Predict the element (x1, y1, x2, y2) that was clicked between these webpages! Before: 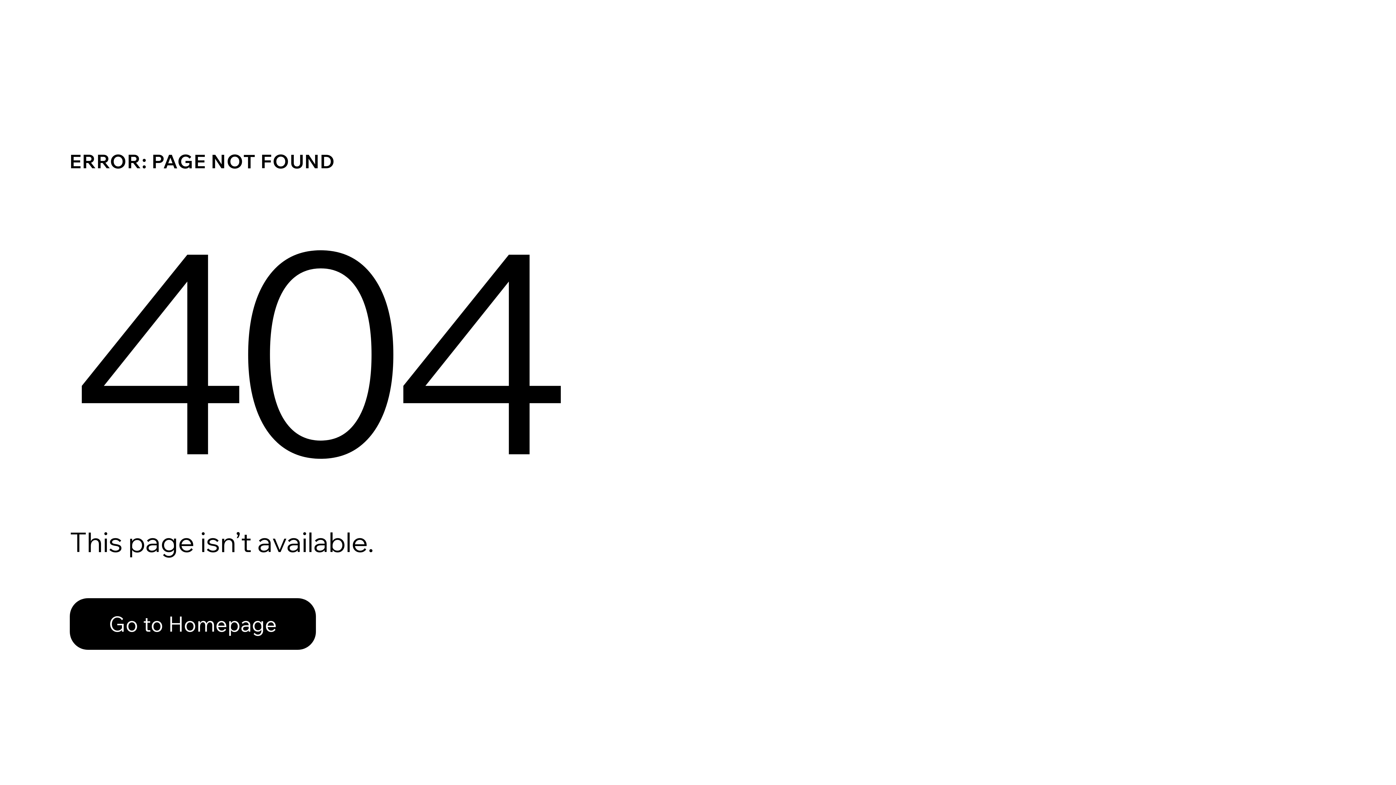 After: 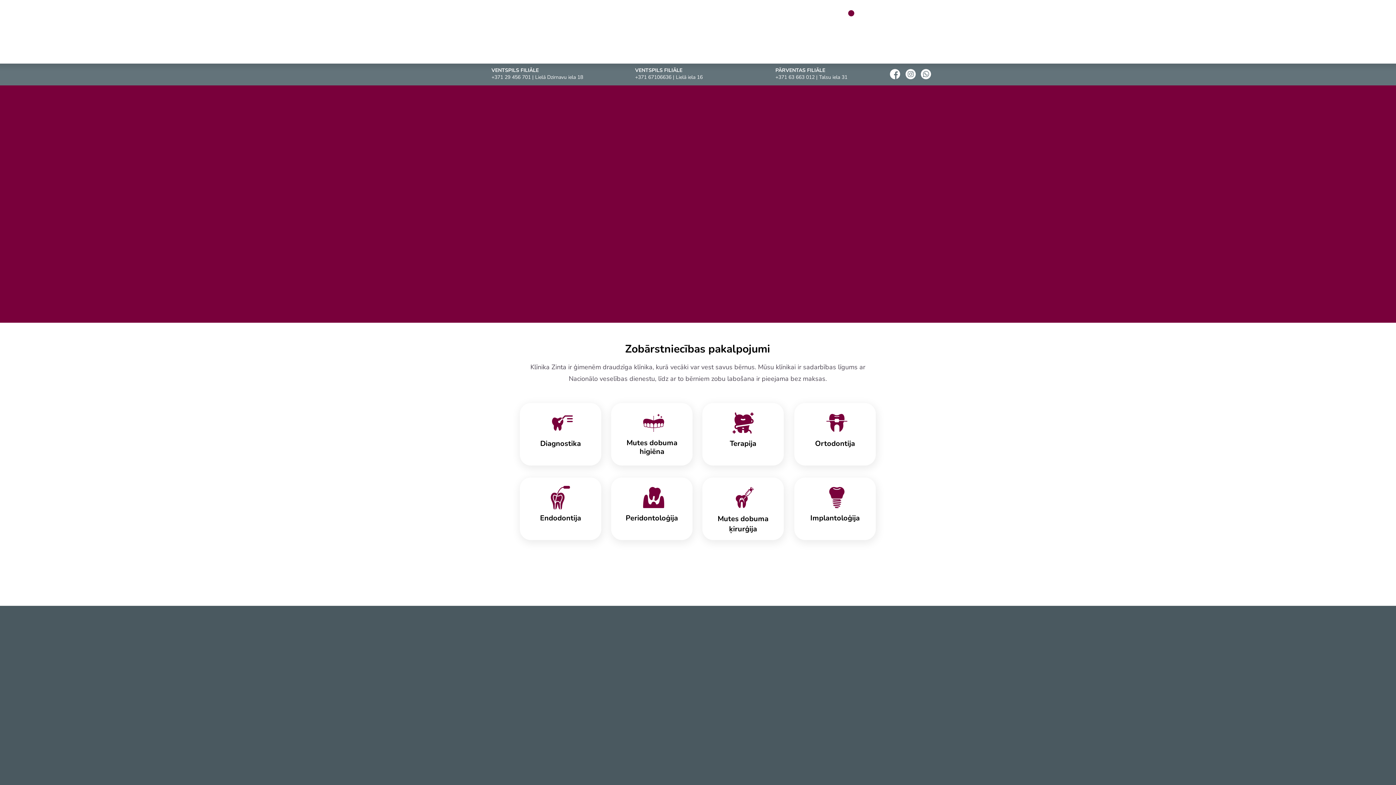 Action: bbox: (69, 598, 316, 650) label: Go to Homepage